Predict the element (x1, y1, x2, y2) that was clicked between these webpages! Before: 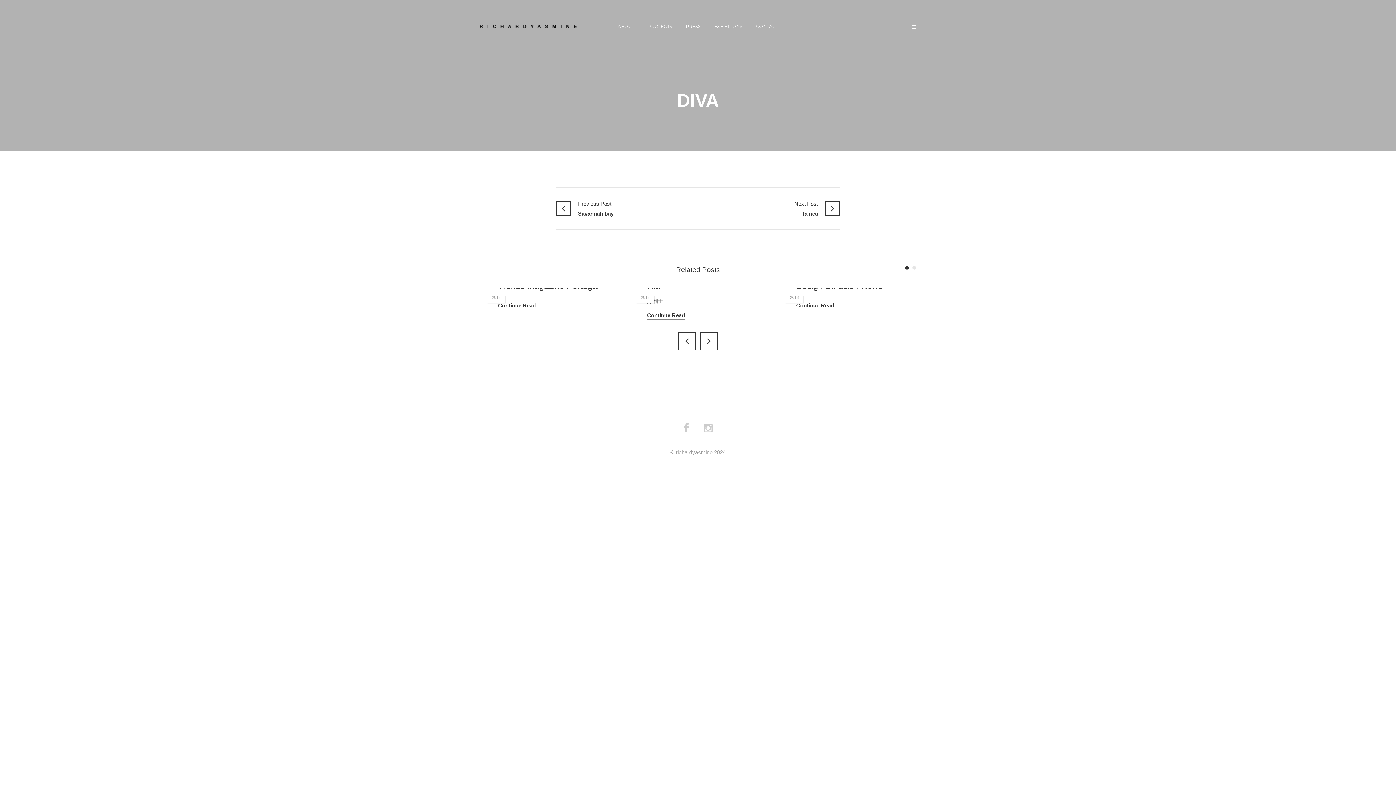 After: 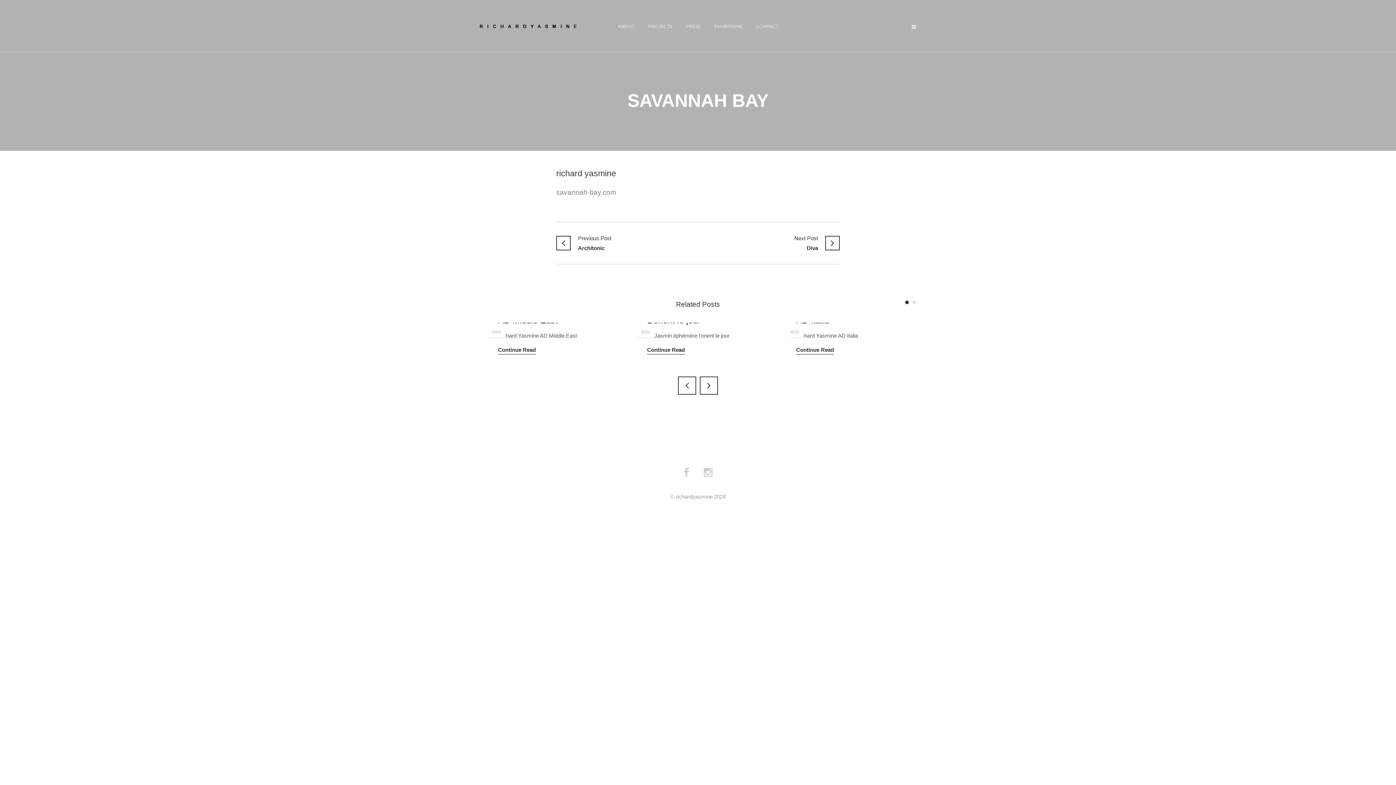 Action: label: Previous Post
Savannah bay bbox: (578, 198, 676, 218)